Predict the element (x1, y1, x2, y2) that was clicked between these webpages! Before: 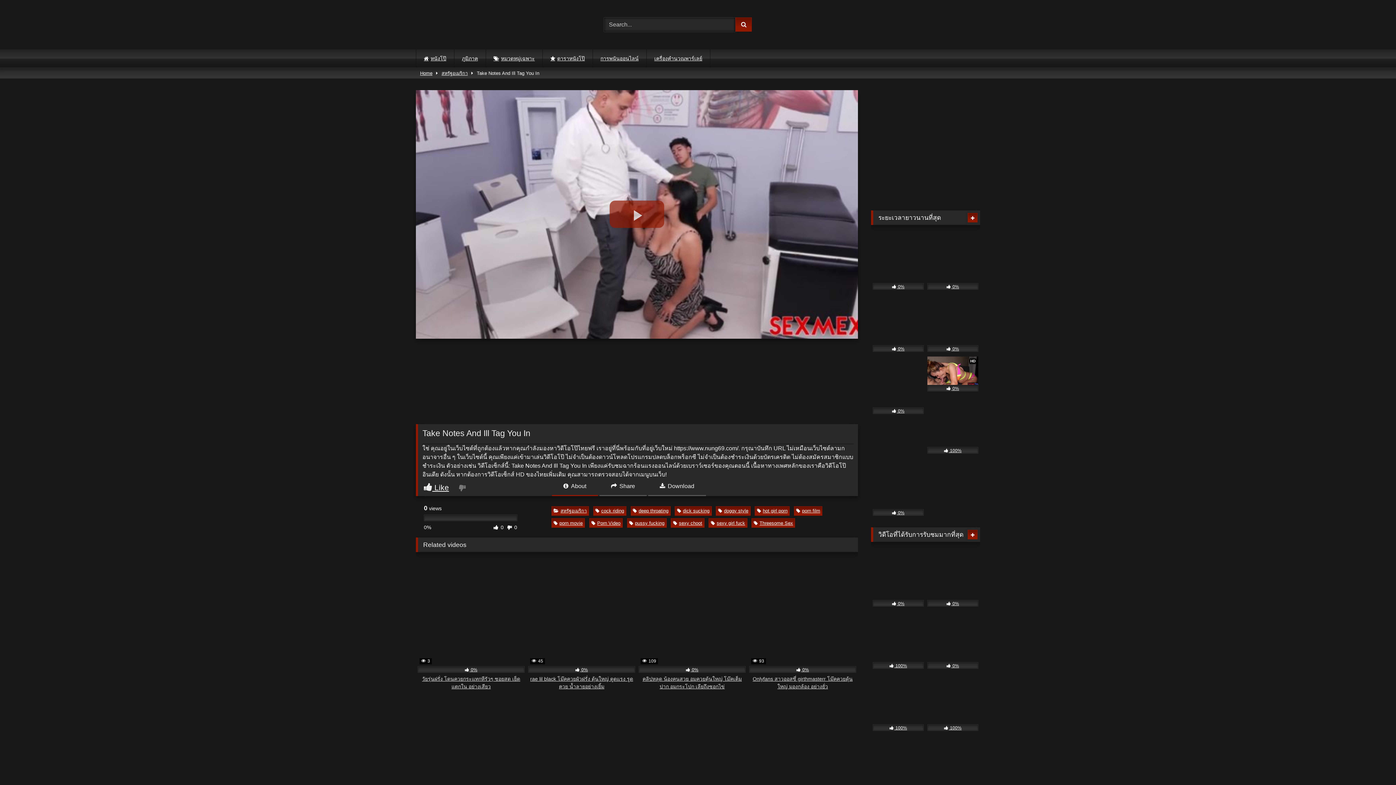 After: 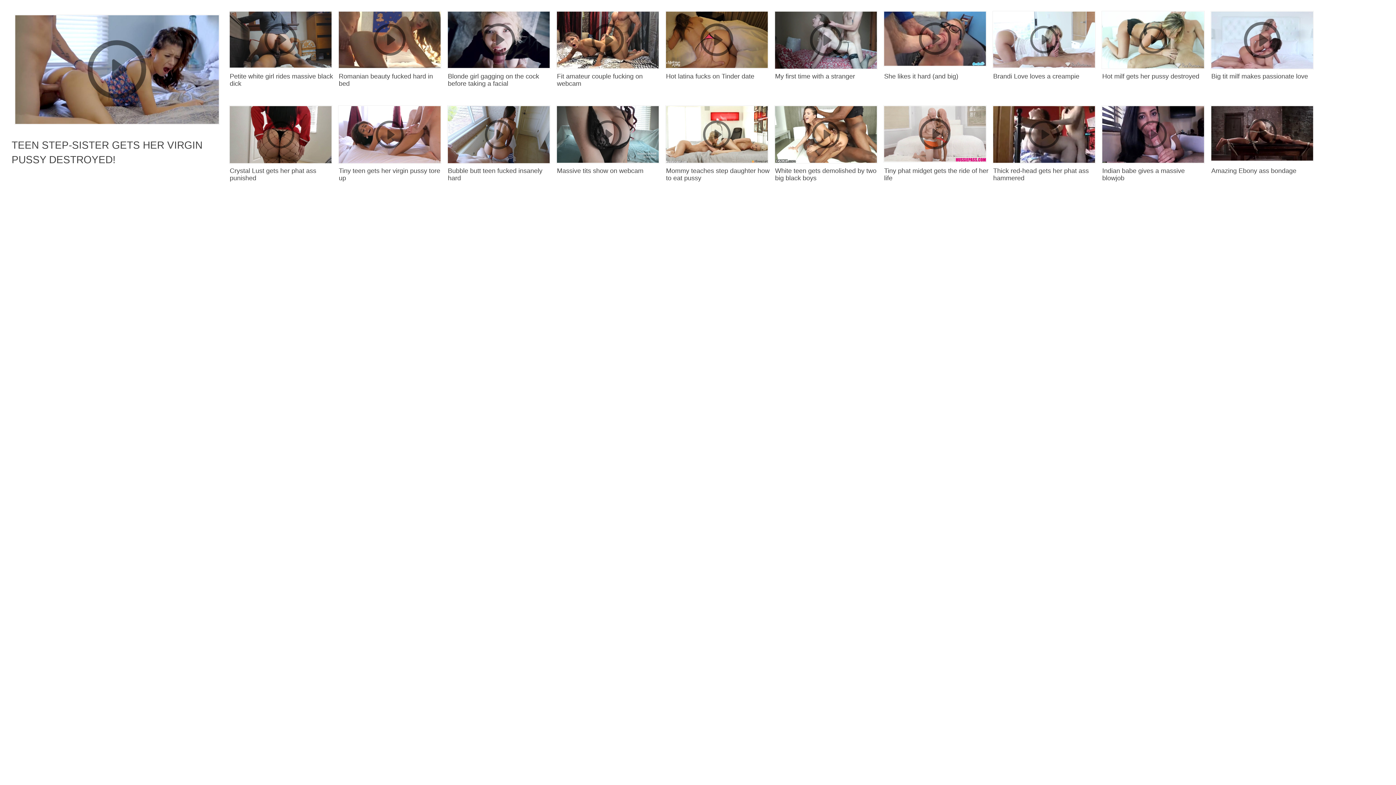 Action: label:  0% bbox: (873, 356, 924, 414)